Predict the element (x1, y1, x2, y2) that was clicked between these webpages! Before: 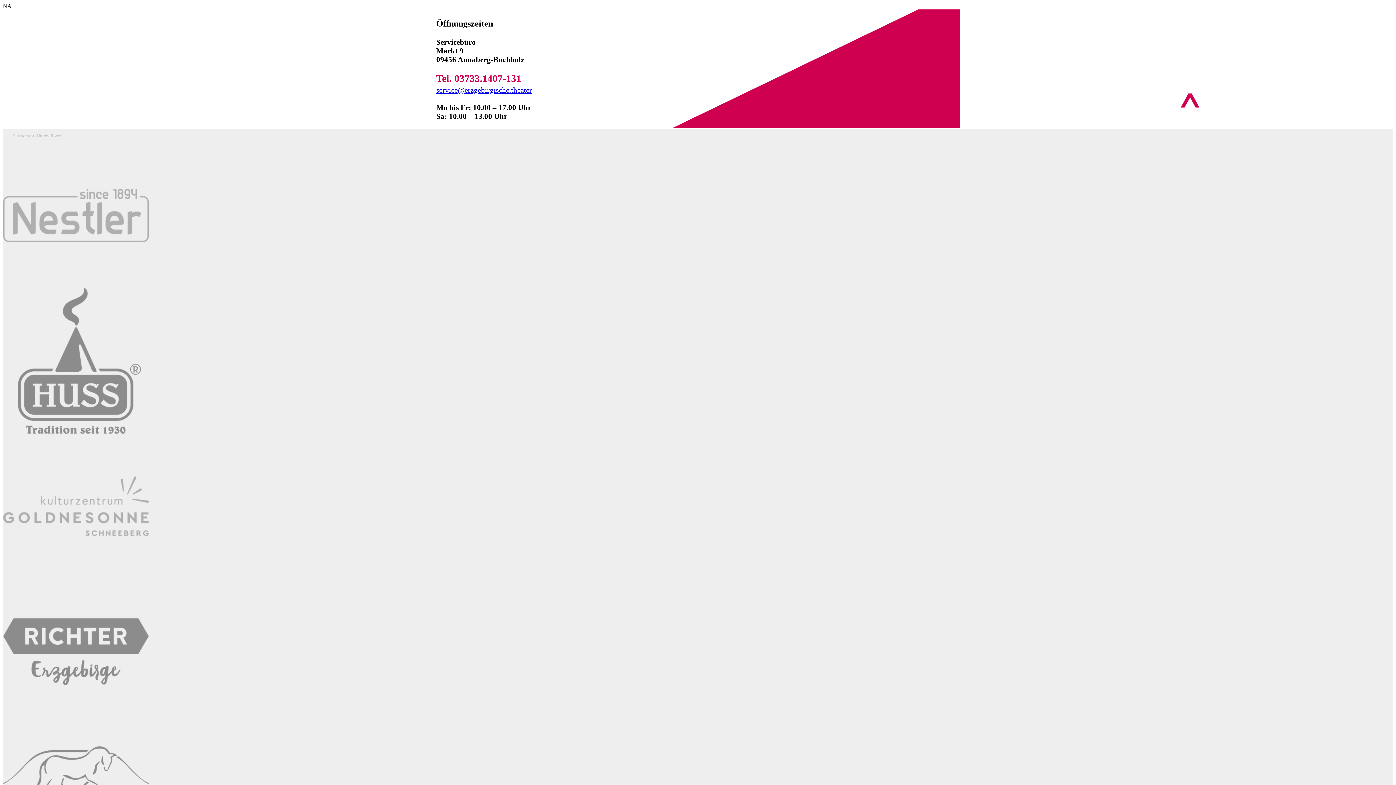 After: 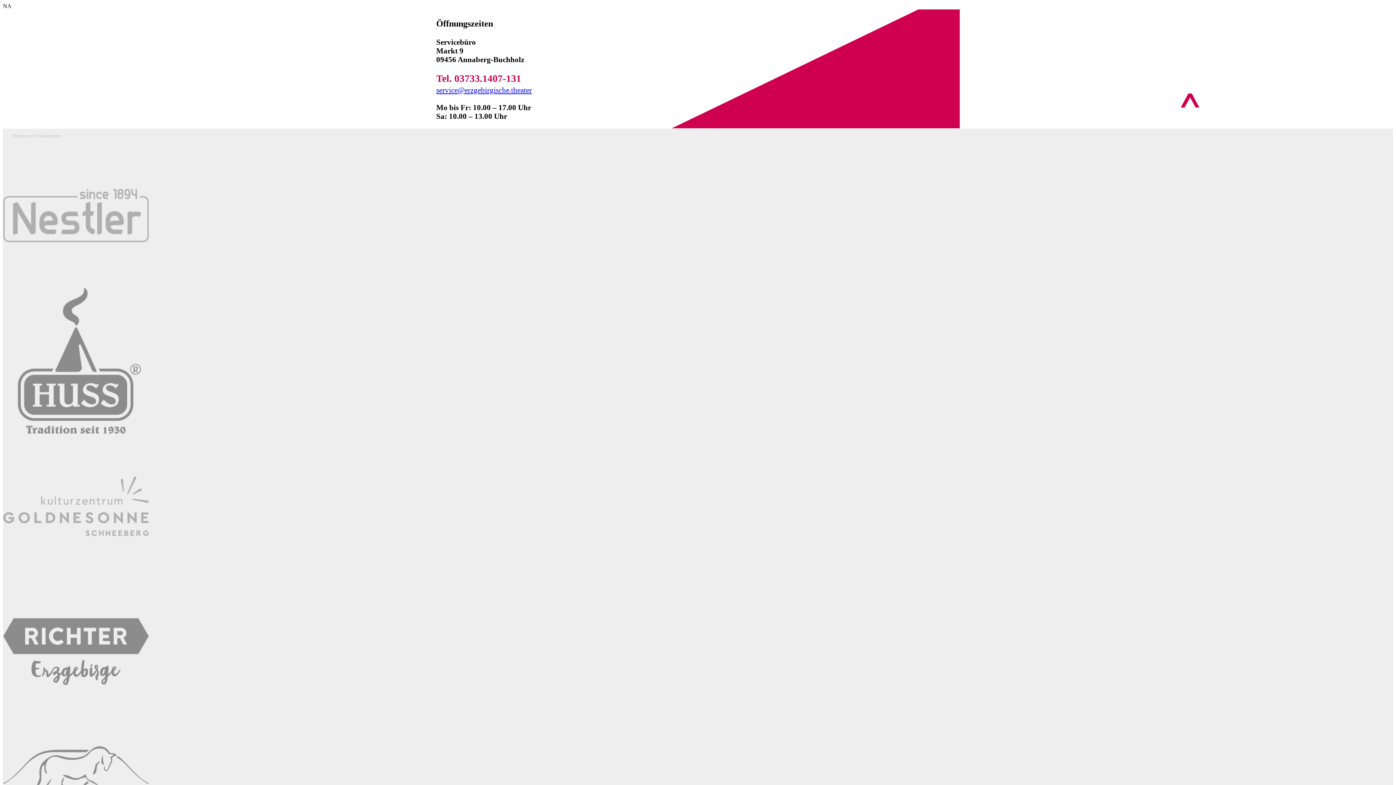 Action: bbox: (436, 85, 532, 94) label: service@erzgebirgische.theater